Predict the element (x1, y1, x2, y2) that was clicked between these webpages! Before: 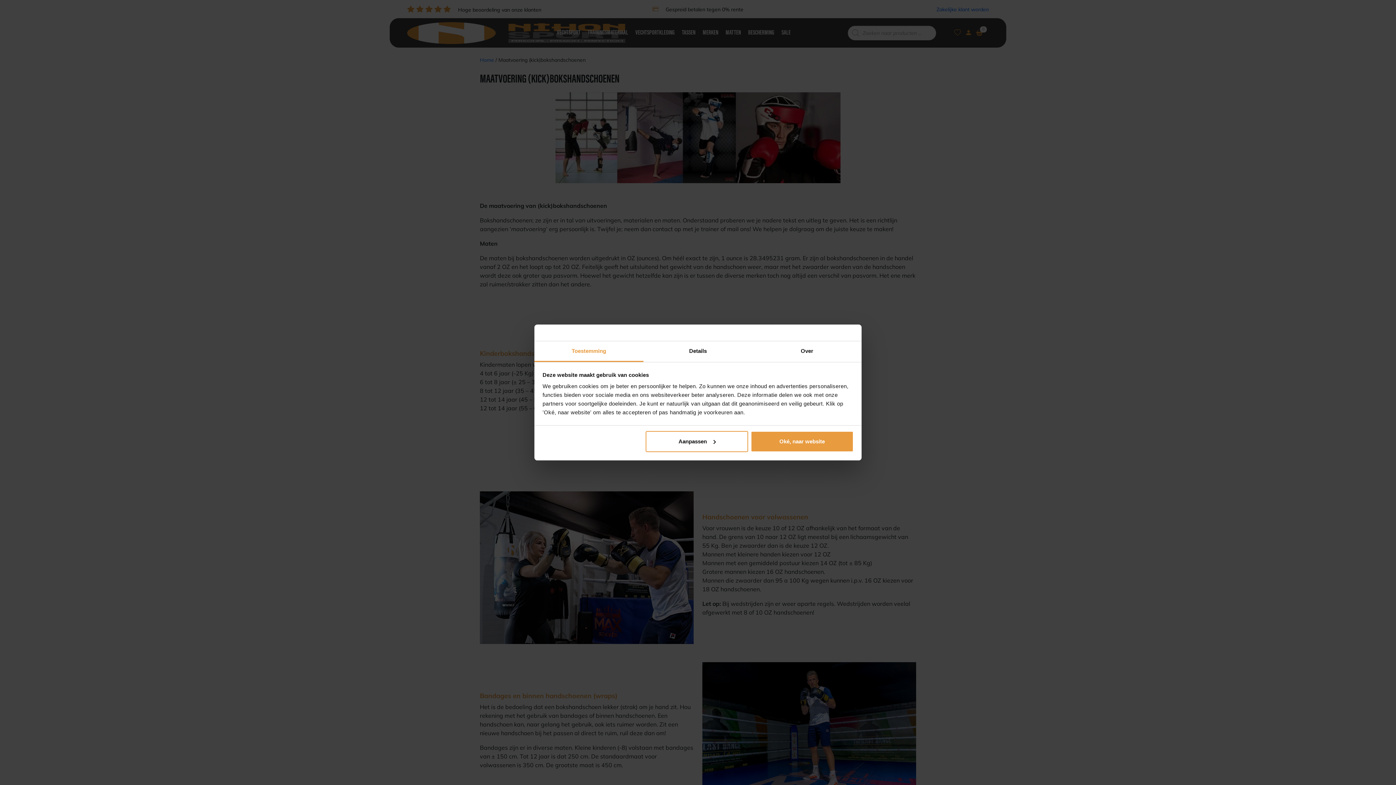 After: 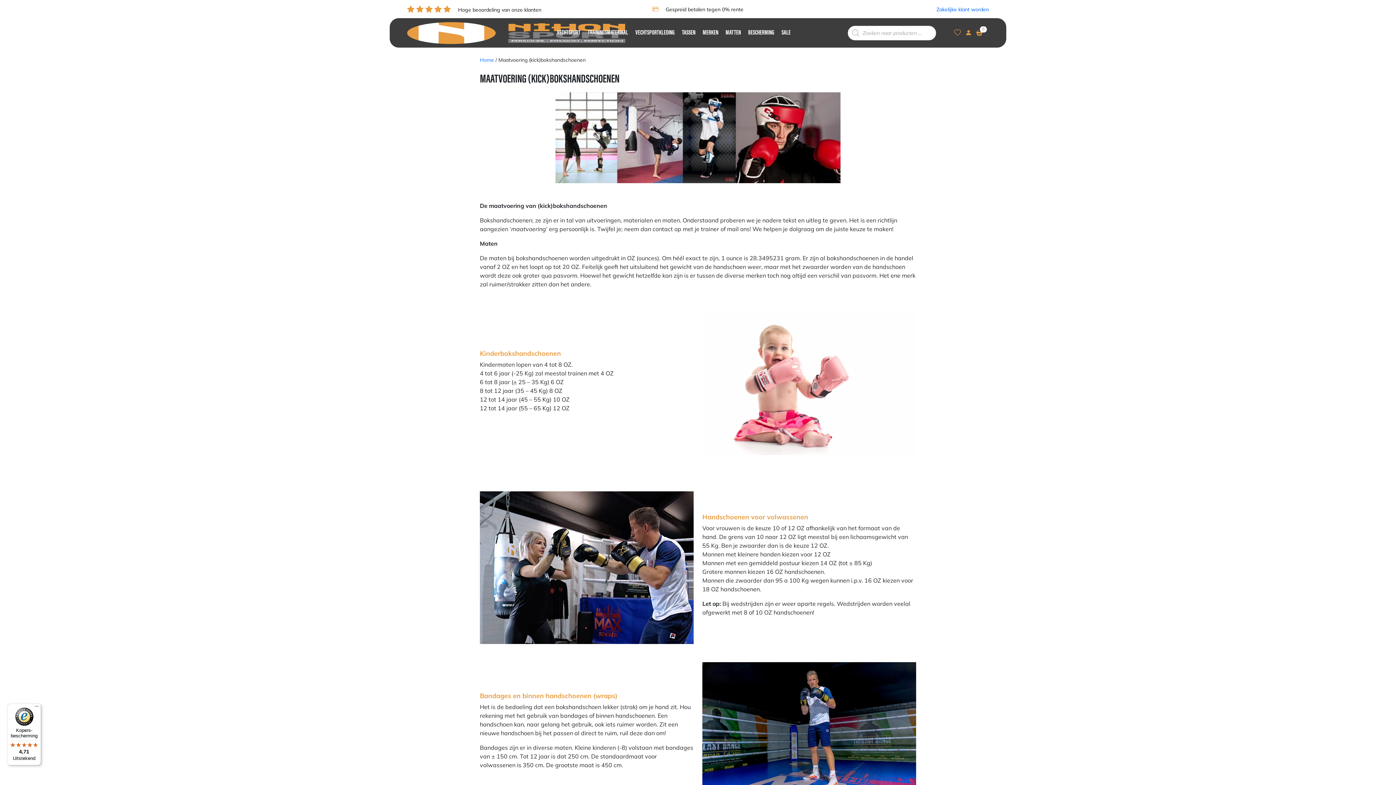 Action: label: Oké, naar website bbox: (751, 431, 853, 452)